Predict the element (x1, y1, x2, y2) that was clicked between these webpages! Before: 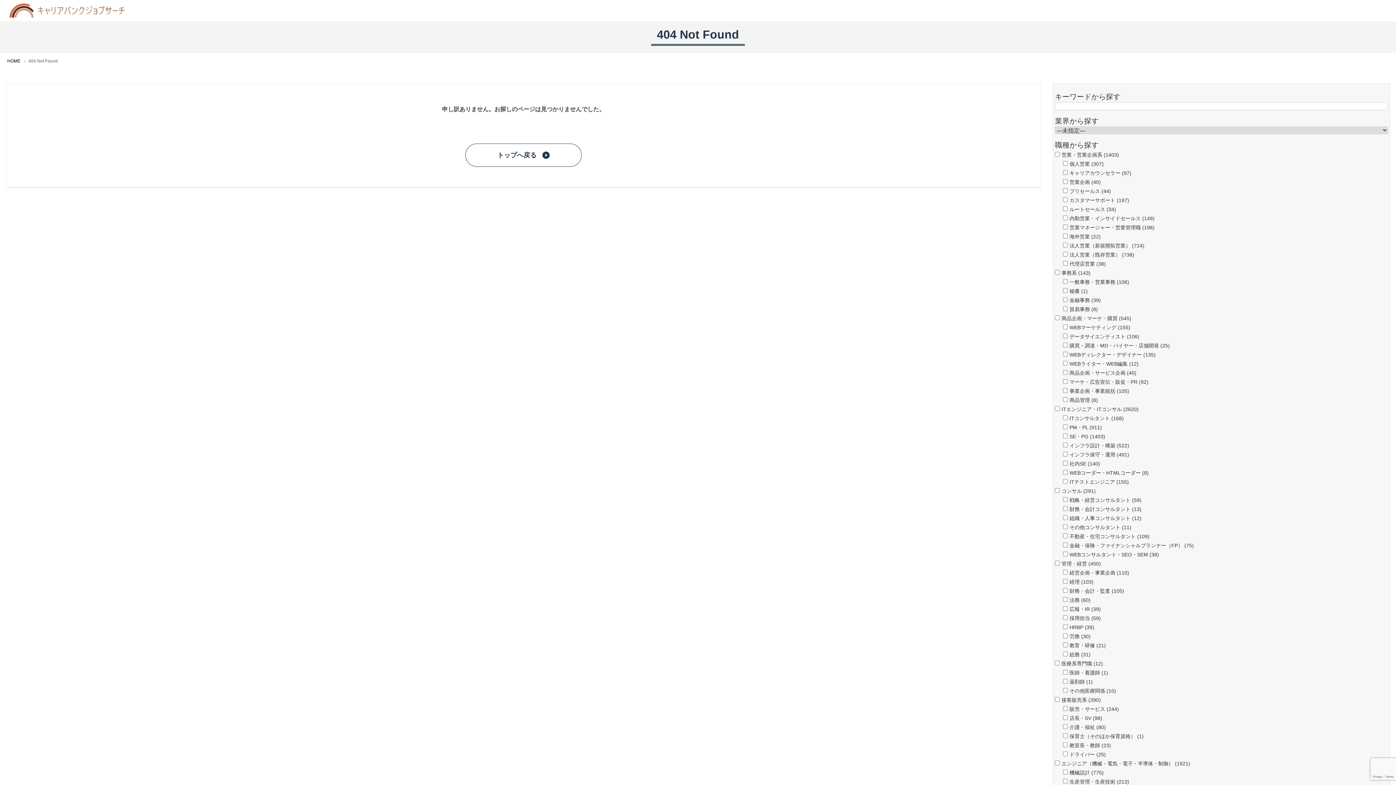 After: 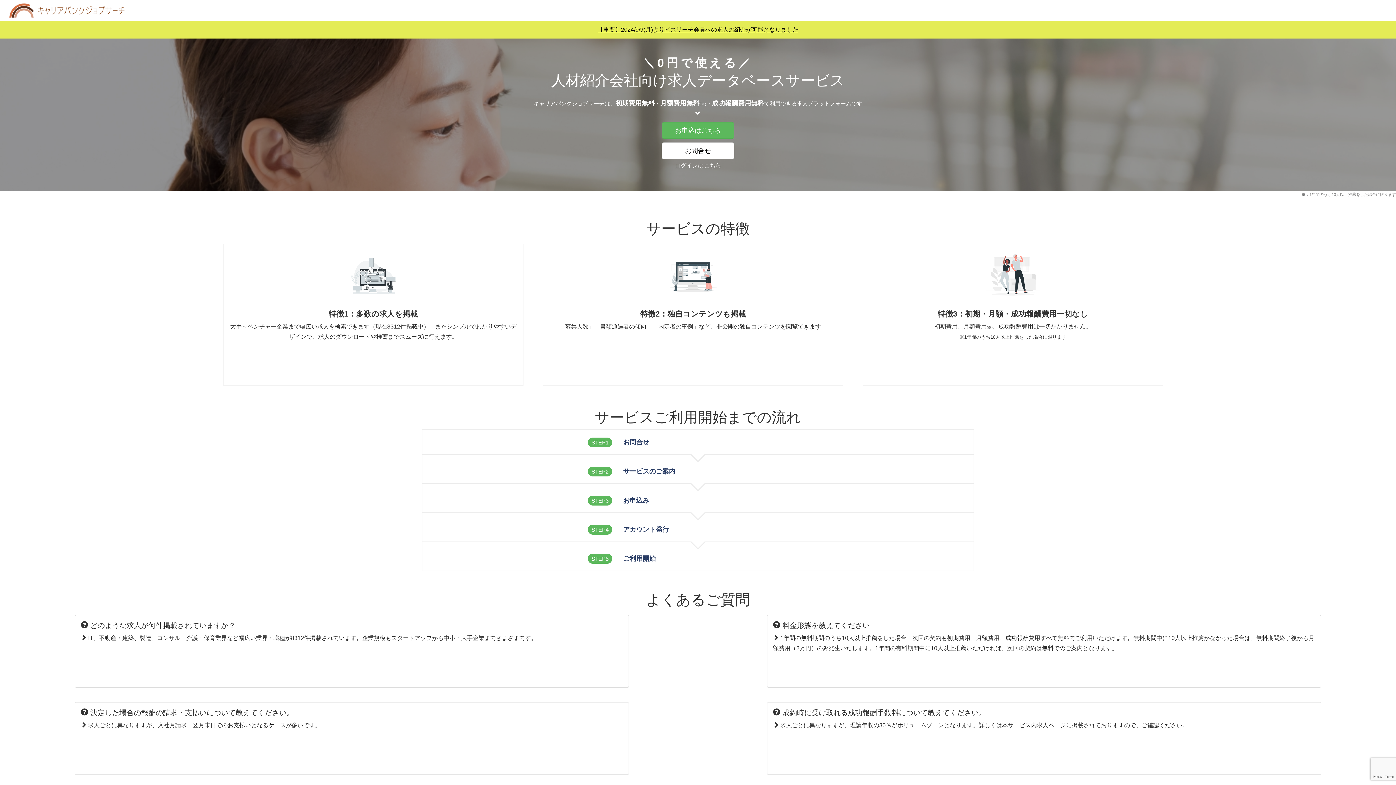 Action: bbox: (7, 58, 20, 63) label: HOME